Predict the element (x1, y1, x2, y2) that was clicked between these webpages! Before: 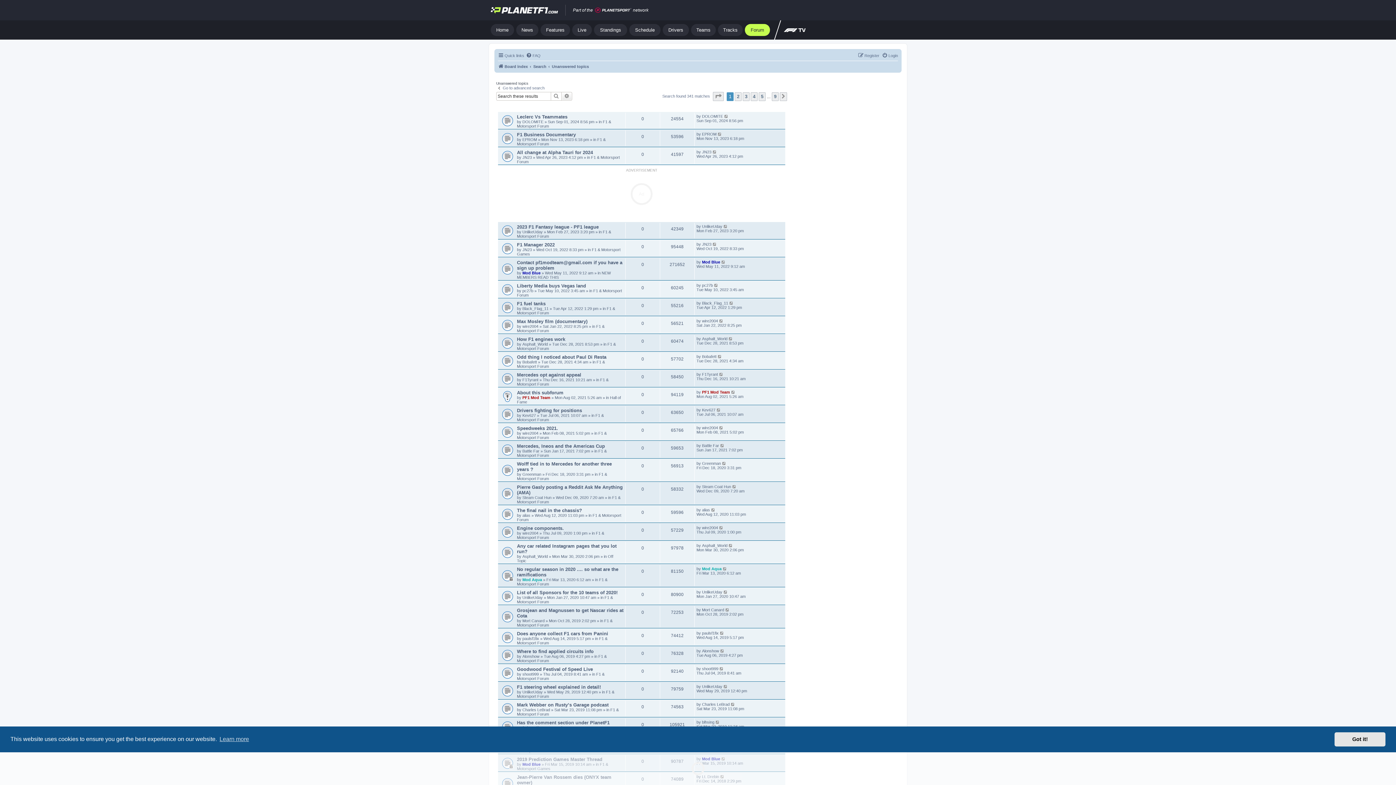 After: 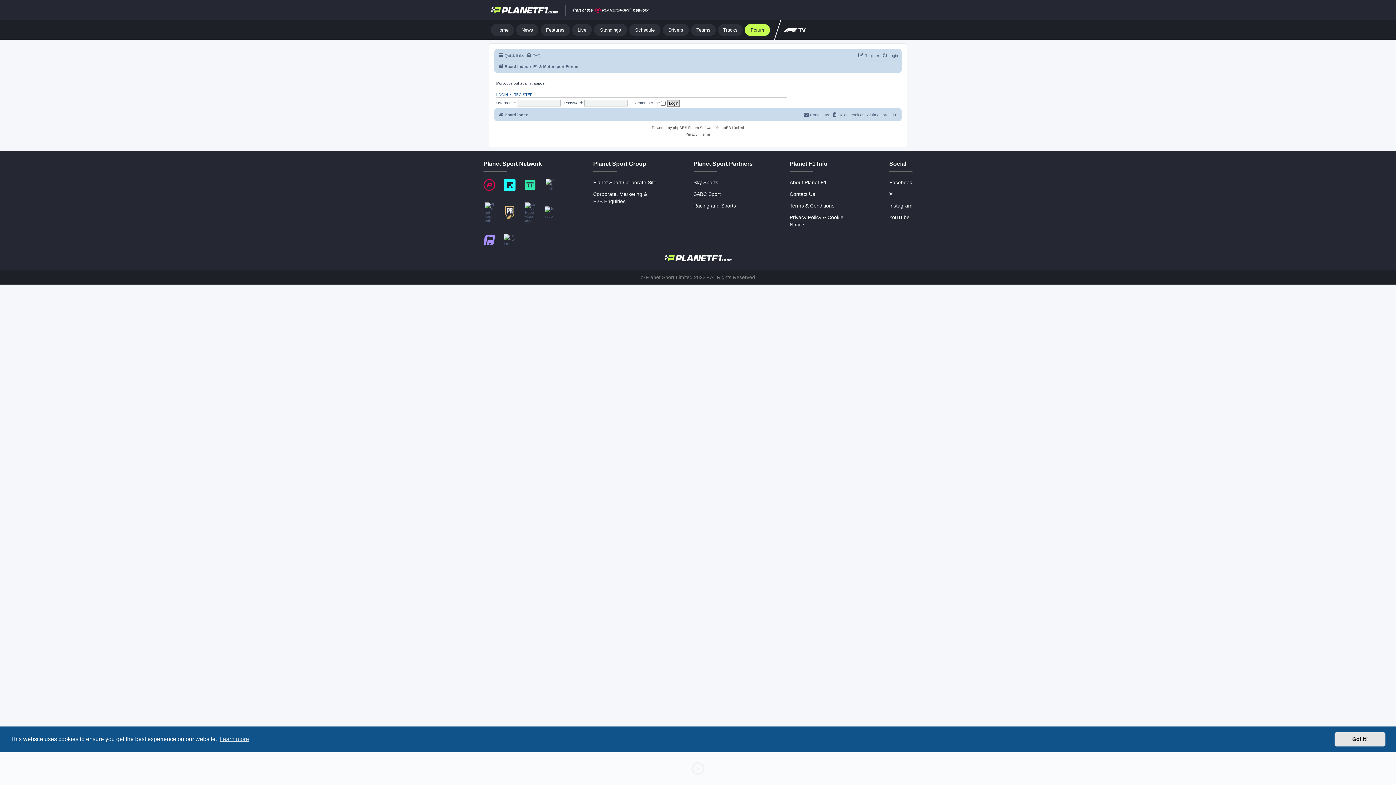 Action: bbox: (719, 372, 723, 376)